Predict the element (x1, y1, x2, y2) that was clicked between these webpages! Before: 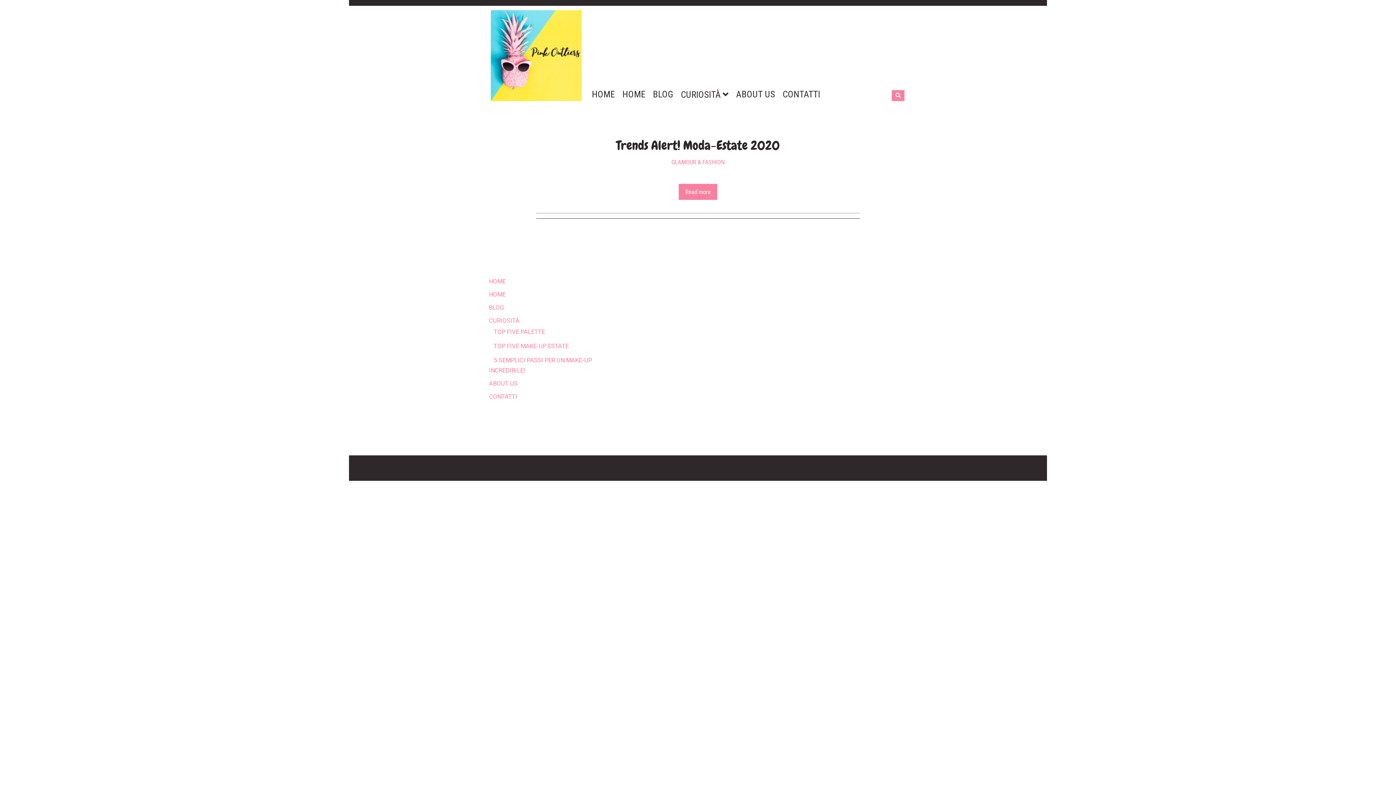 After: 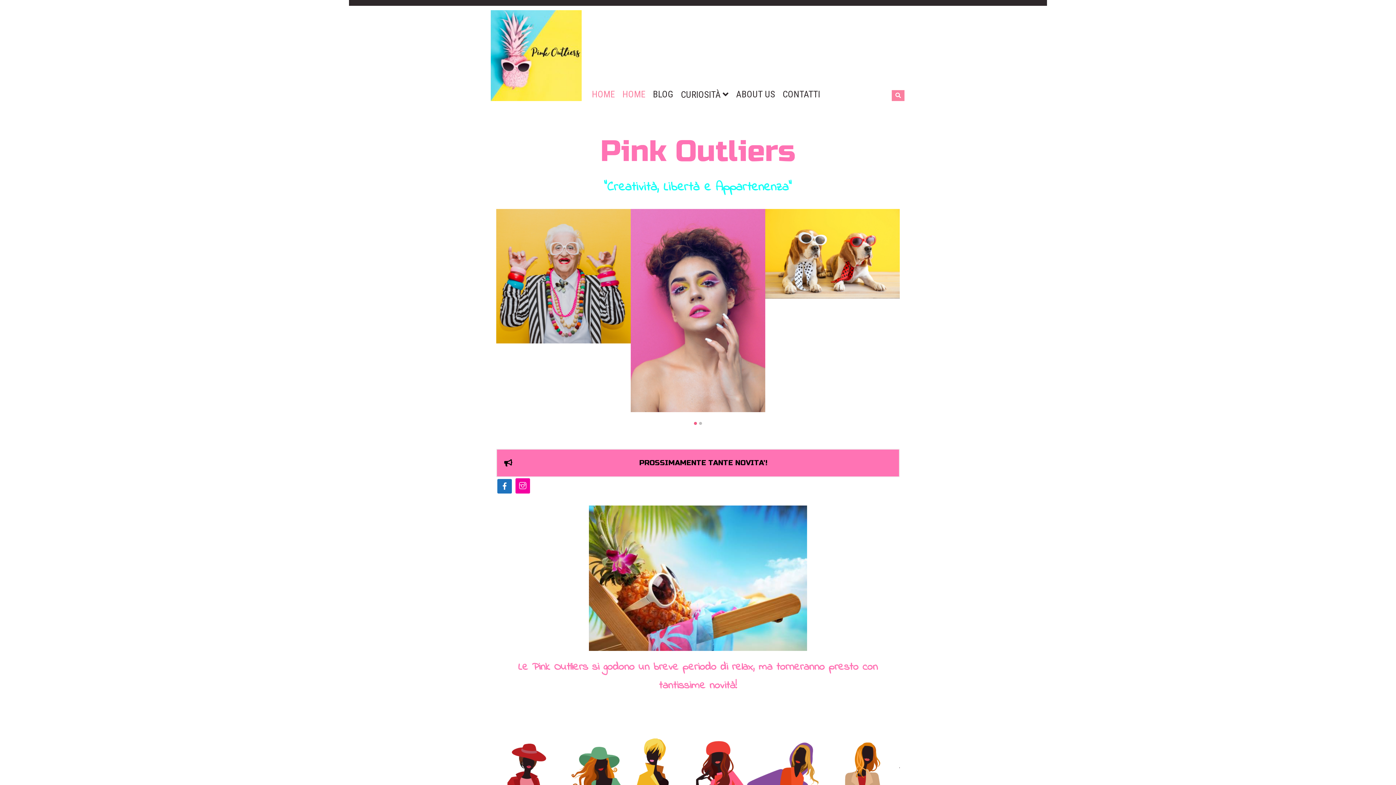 Action: label: HOME bbox: (489, 277, 505, 285)